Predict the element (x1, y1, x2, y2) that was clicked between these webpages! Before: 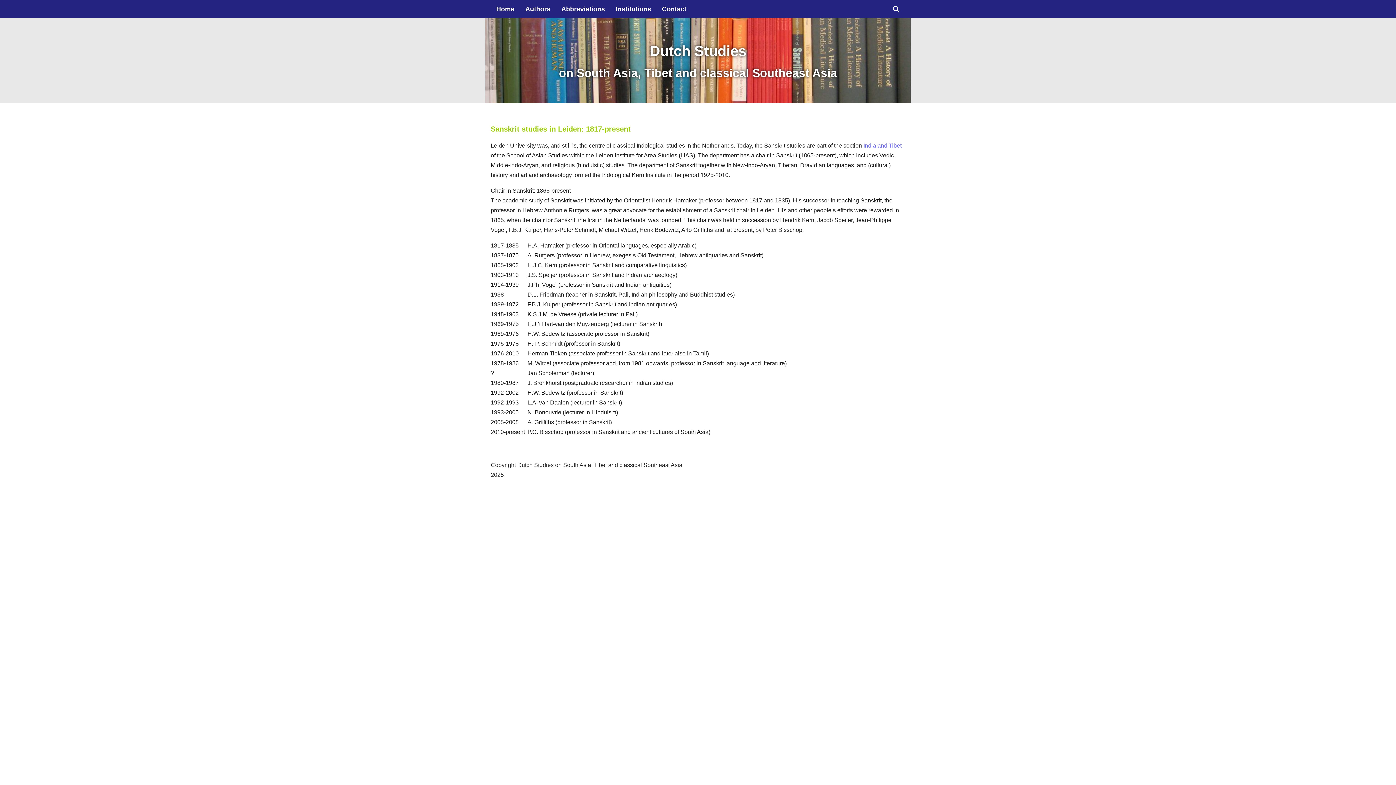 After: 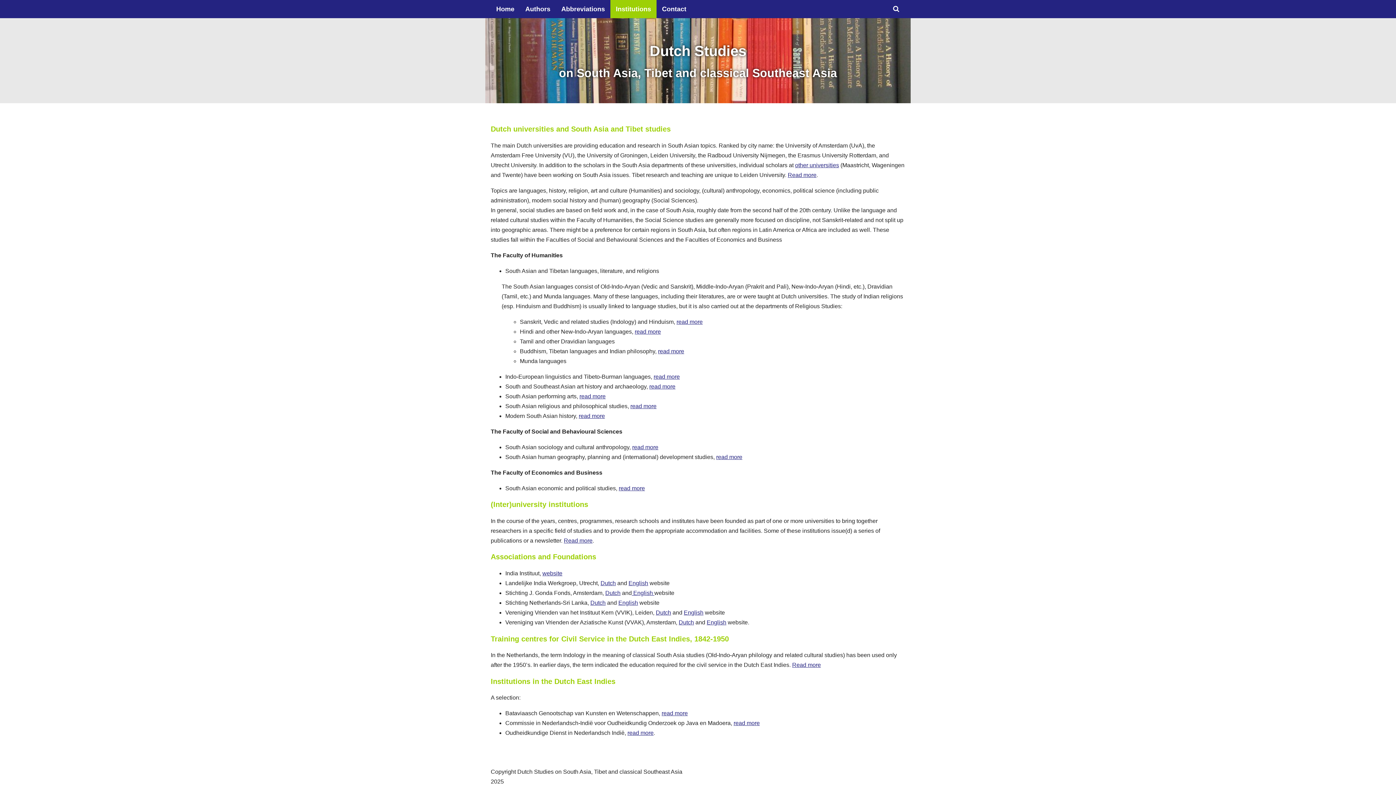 Action: bbox: (610, 0, 656, 18) label: Institutions